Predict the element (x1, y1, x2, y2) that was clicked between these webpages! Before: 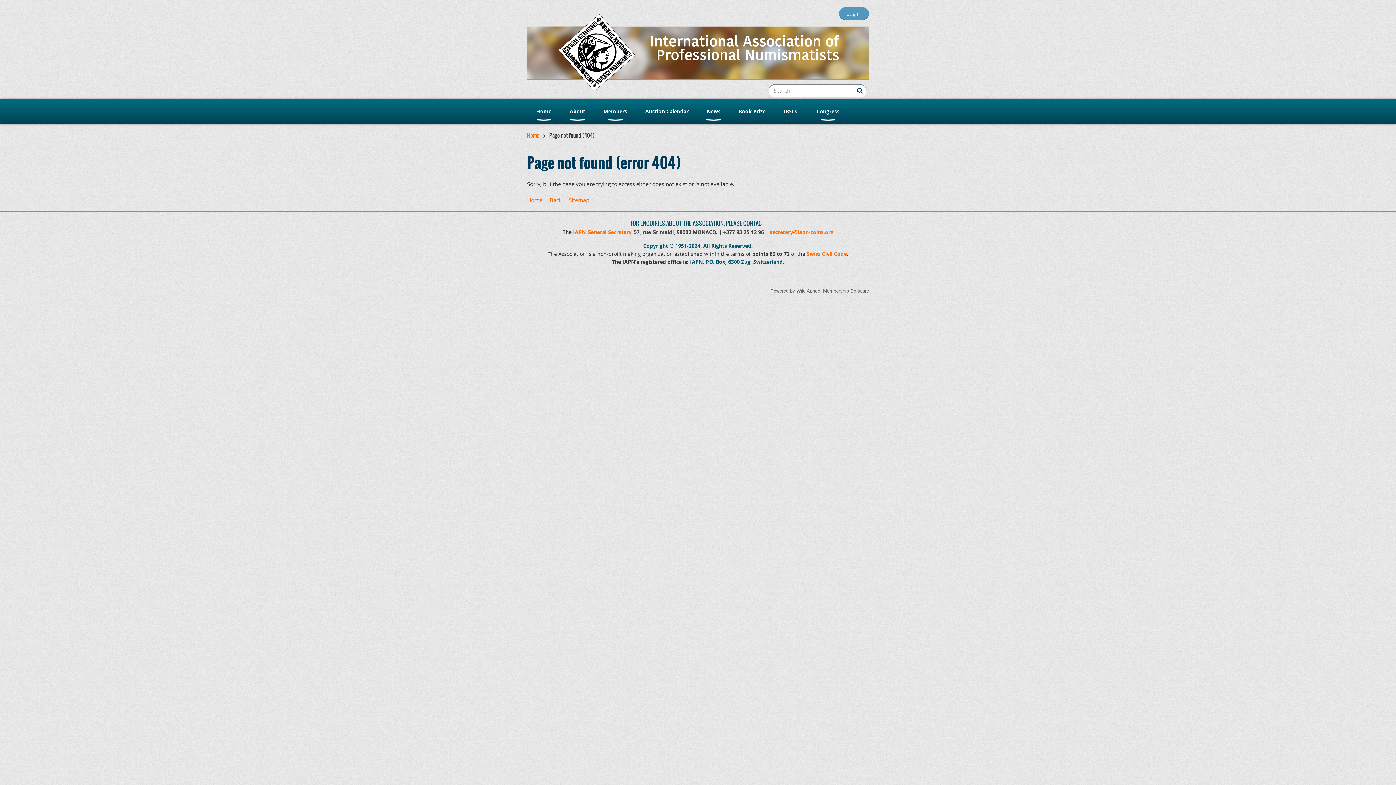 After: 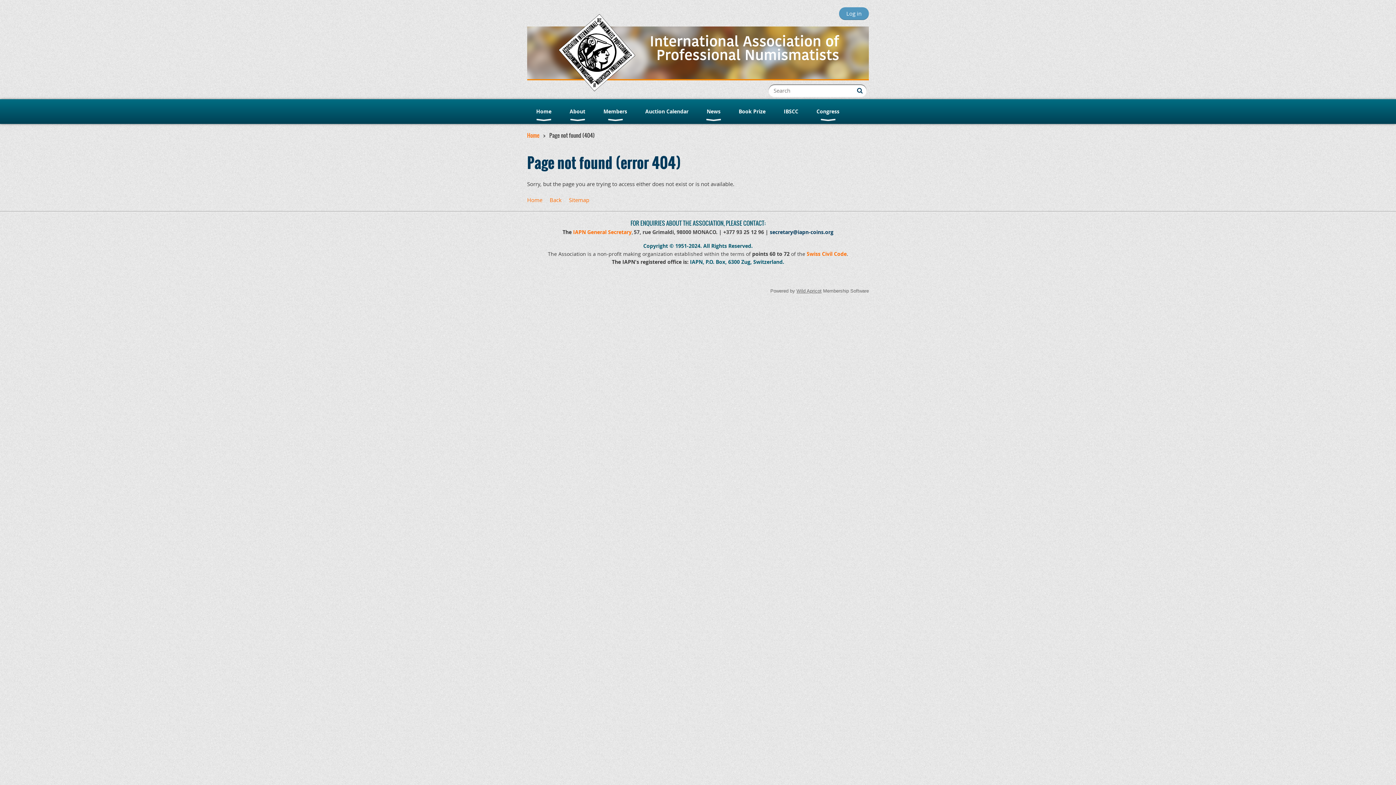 Action: label: secretary@iapn-coins.org bbox: (770, 228, 833, 235)